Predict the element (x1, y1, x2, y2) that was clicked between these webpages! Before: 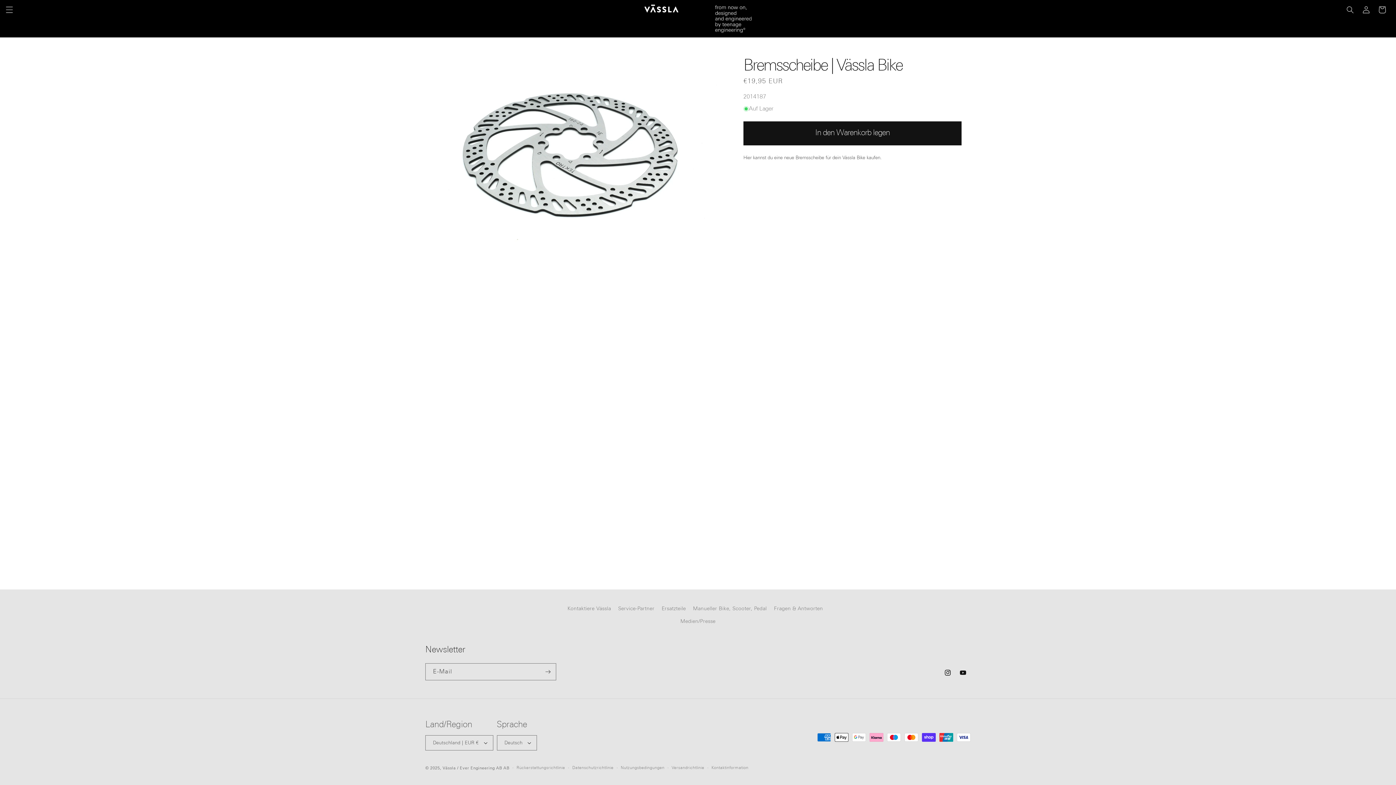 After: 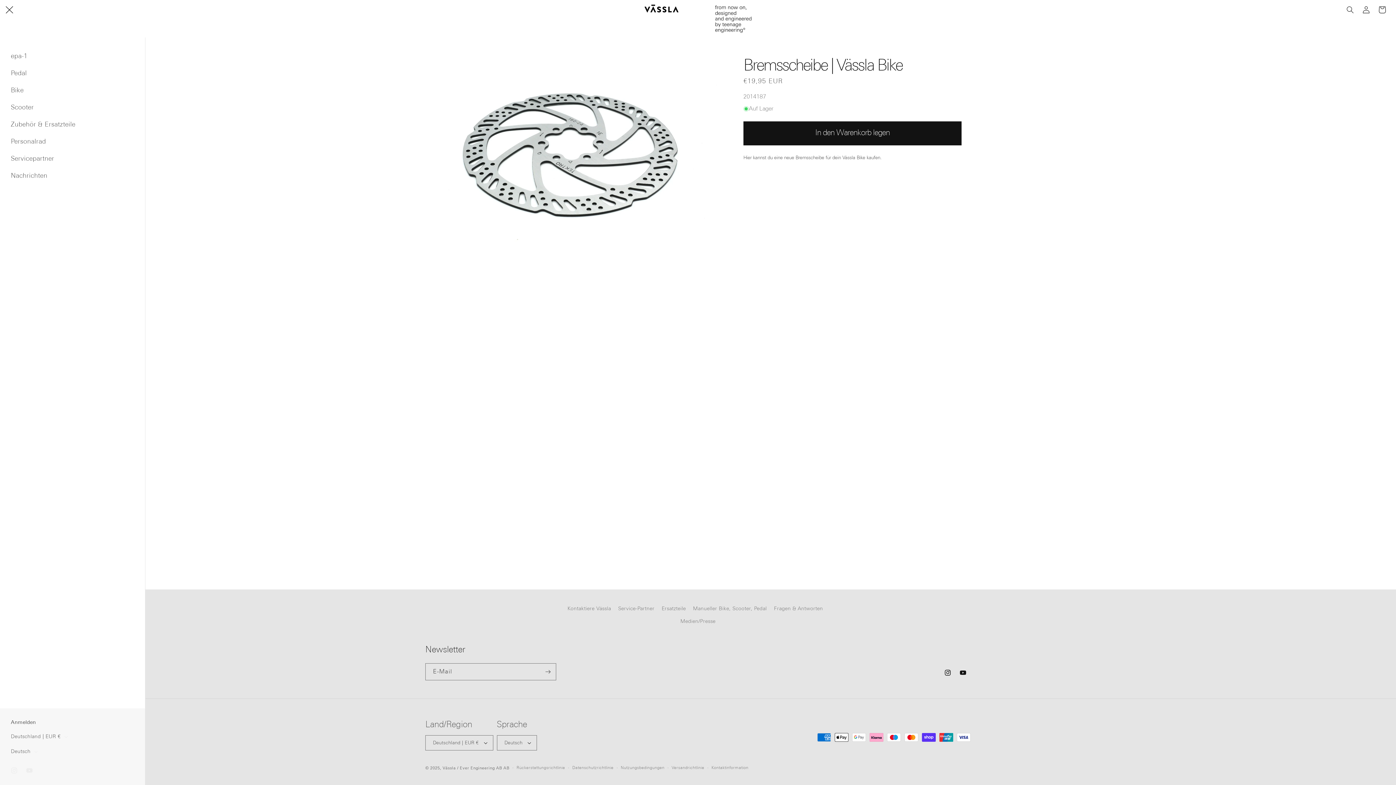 Action: bbox: (1, 4, 17, 15) label: Menü